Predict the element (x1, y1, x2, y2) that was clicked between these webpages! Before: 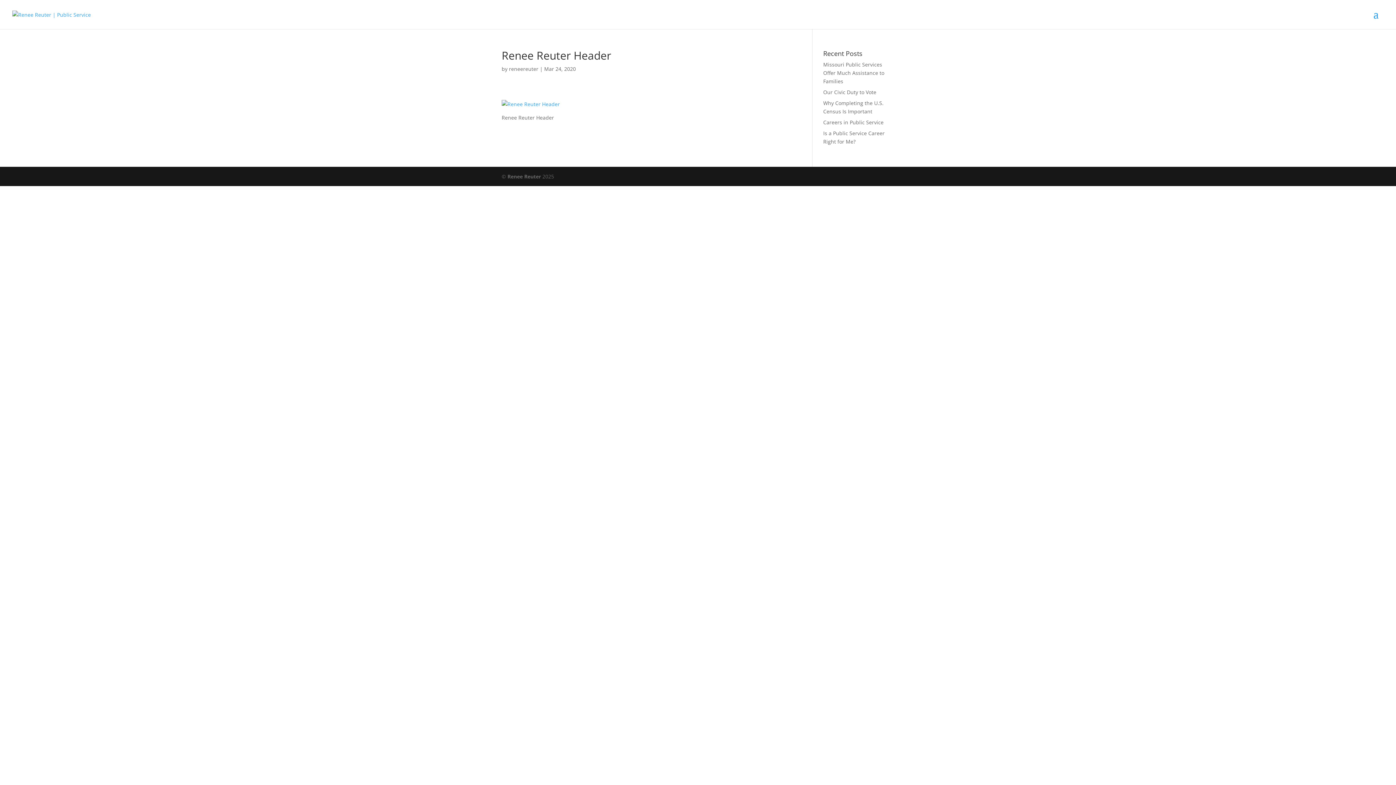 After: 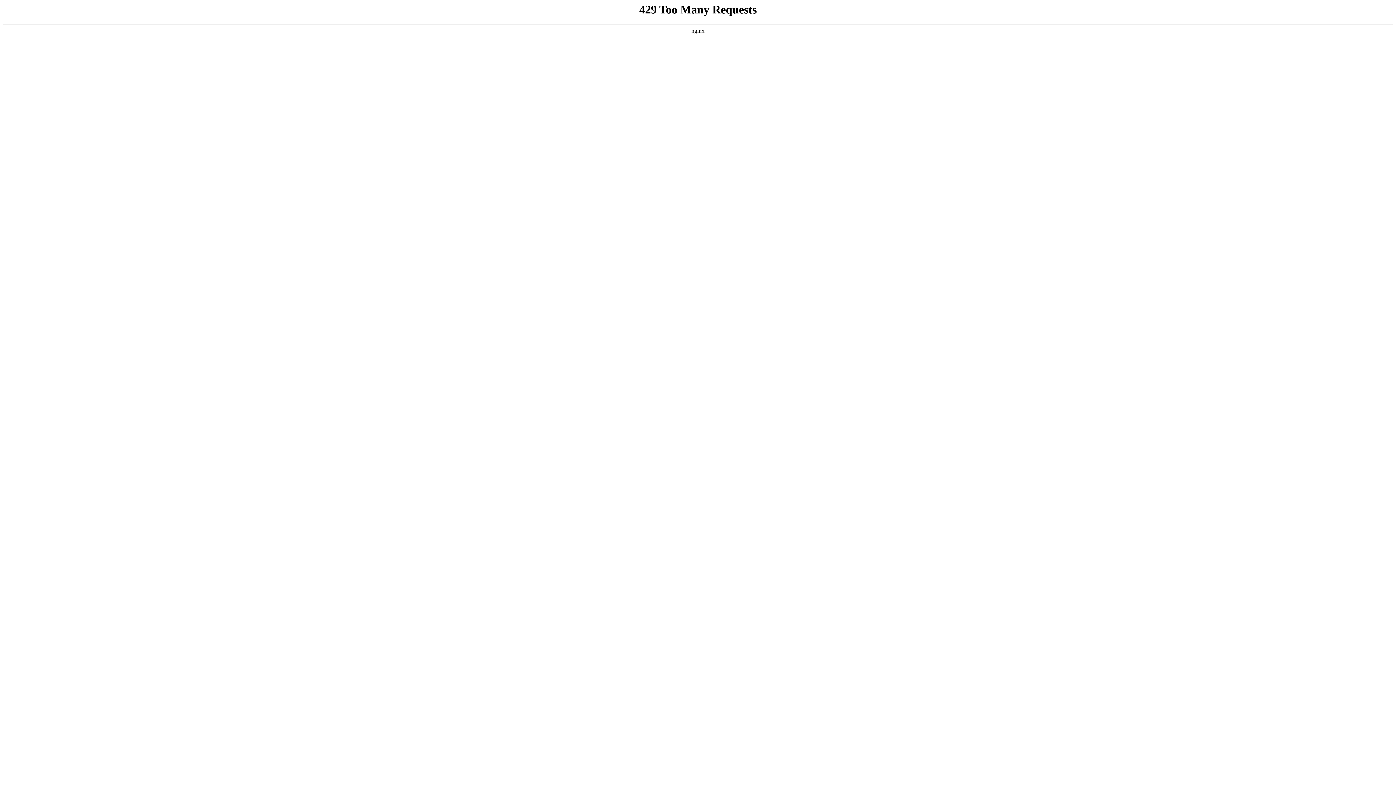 Action: label: Renee Reuter bbox: (507, 173, 541, 180)